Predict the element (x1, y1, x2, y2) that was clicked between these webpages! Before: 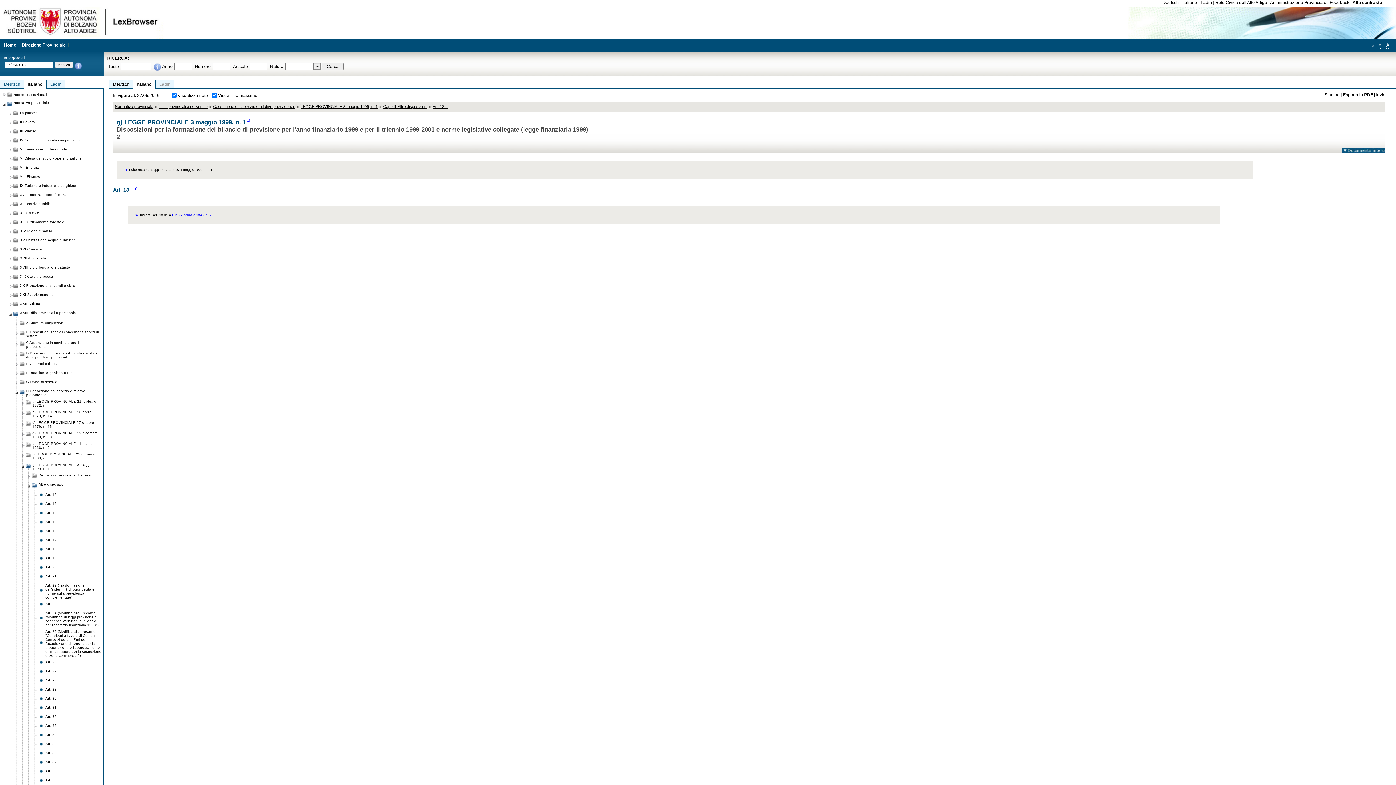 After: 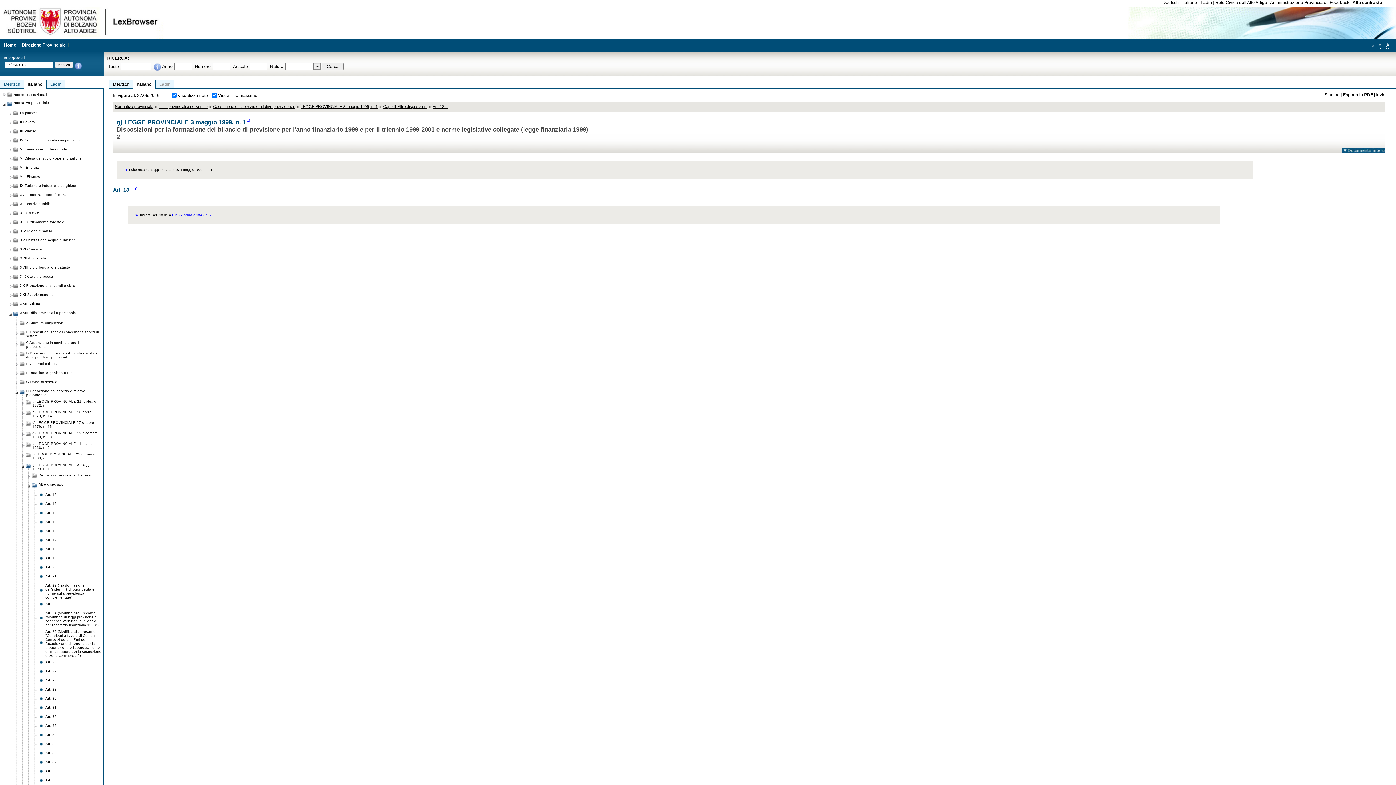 Action: bbox: (133, 79, 155, 88) label: Italiano